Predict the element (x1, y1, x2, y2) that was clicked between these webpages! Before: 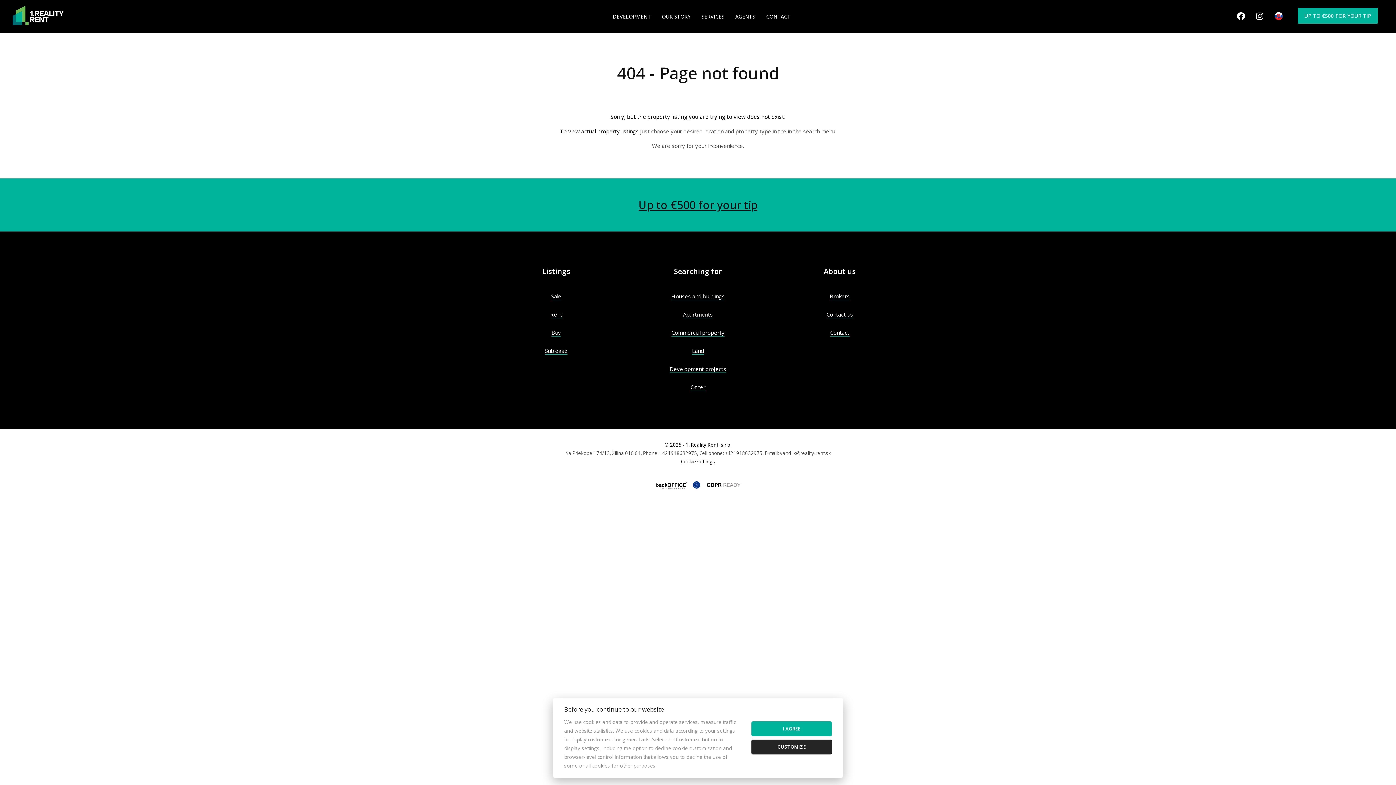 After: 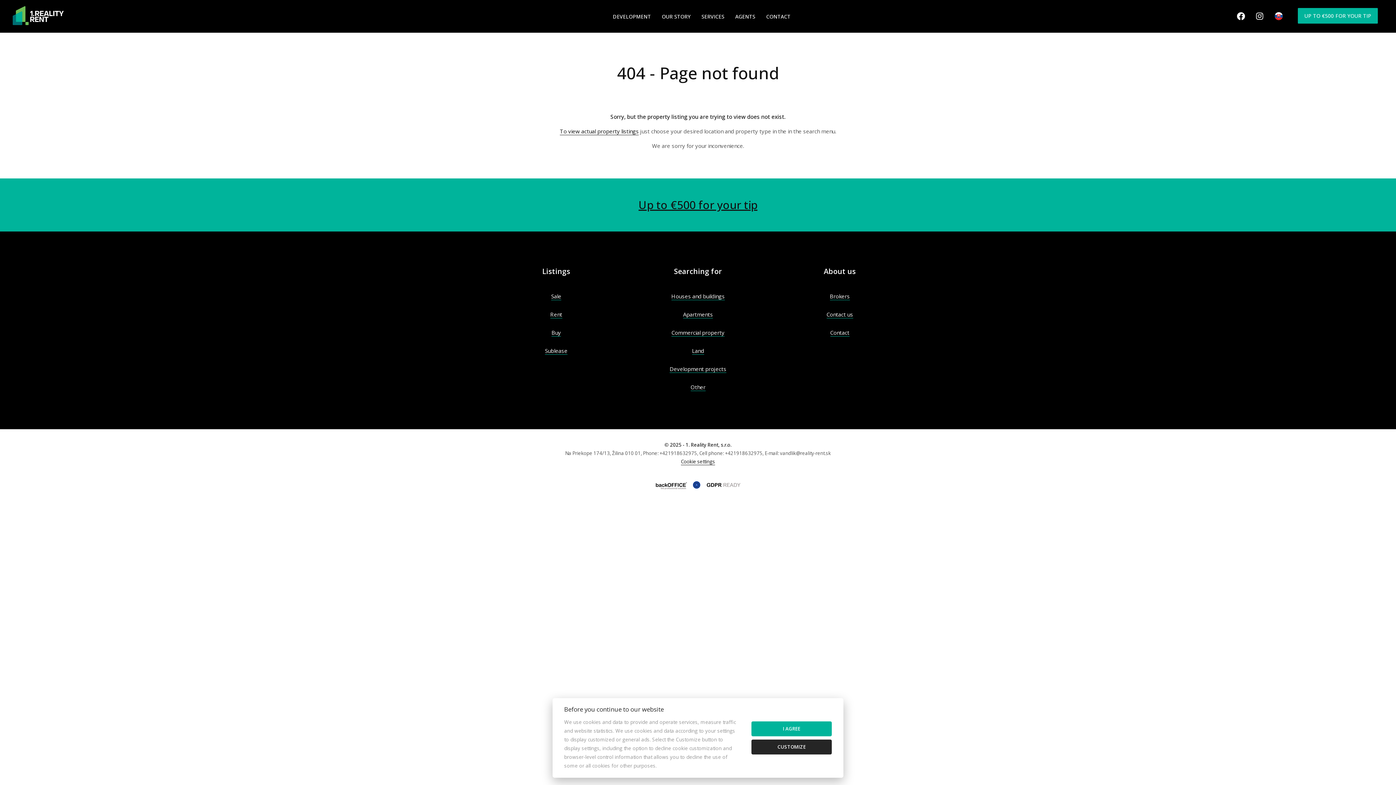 Action: label: Sublease bbox: (545, 347, 567, 354)